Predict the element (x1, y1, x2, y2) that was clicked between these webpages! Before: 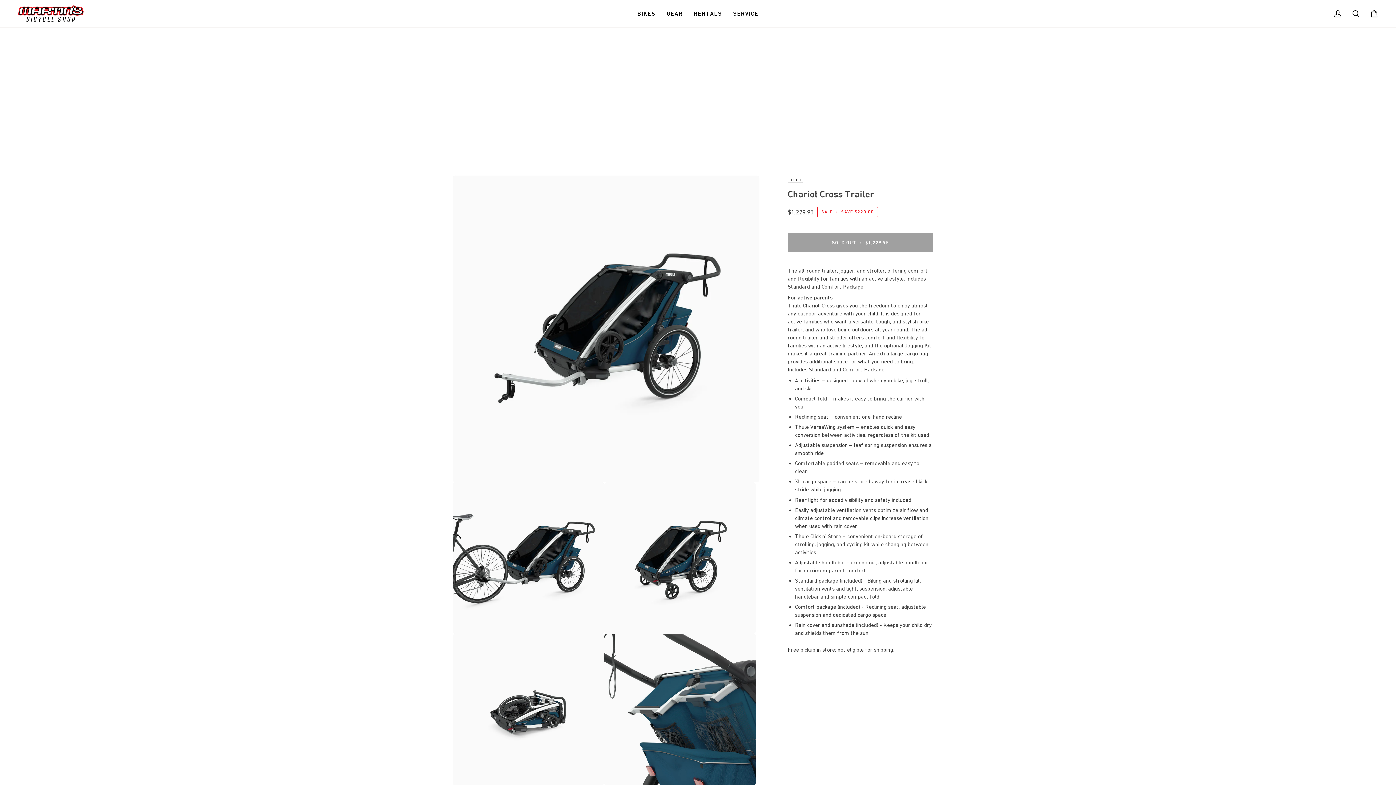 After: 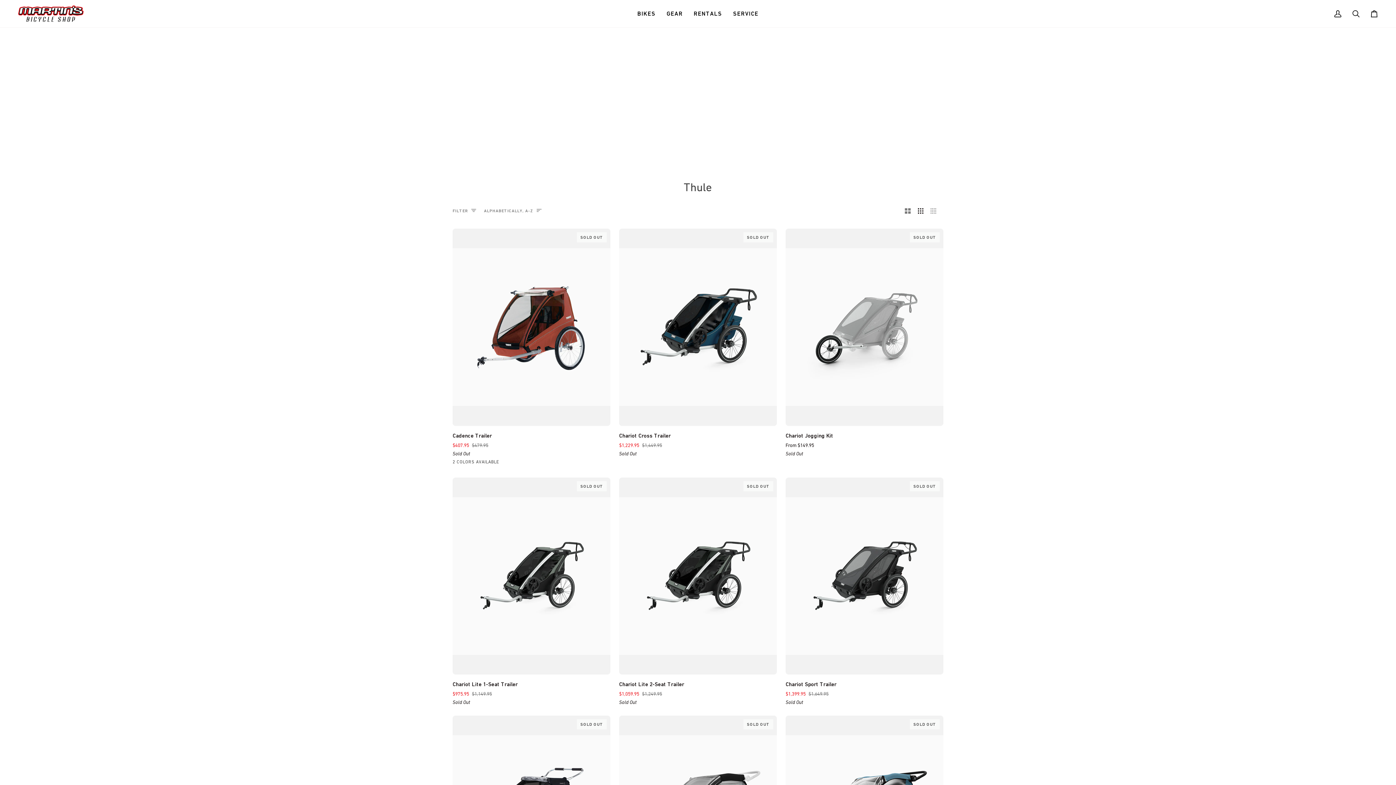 Action: label: THULE bbox: (787, 177, 802, 182)